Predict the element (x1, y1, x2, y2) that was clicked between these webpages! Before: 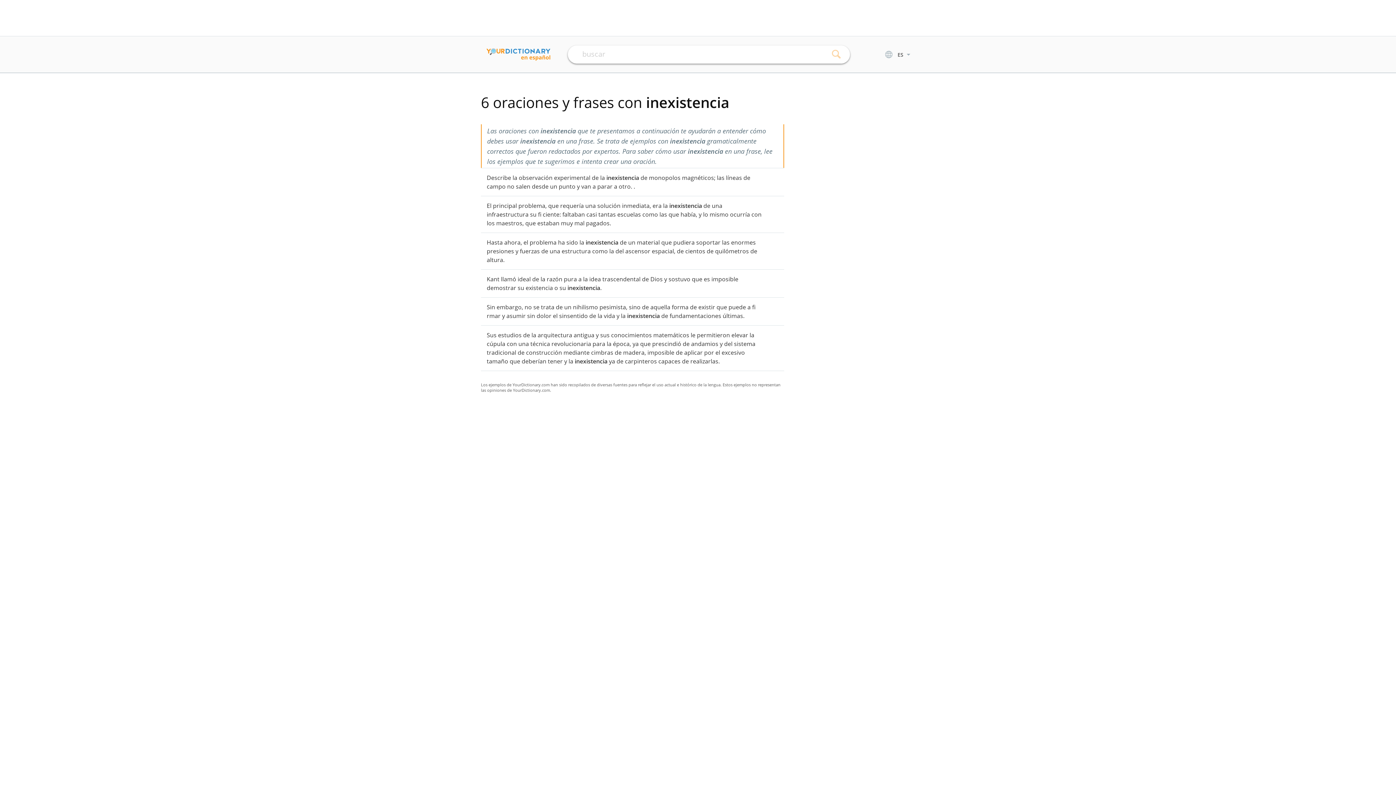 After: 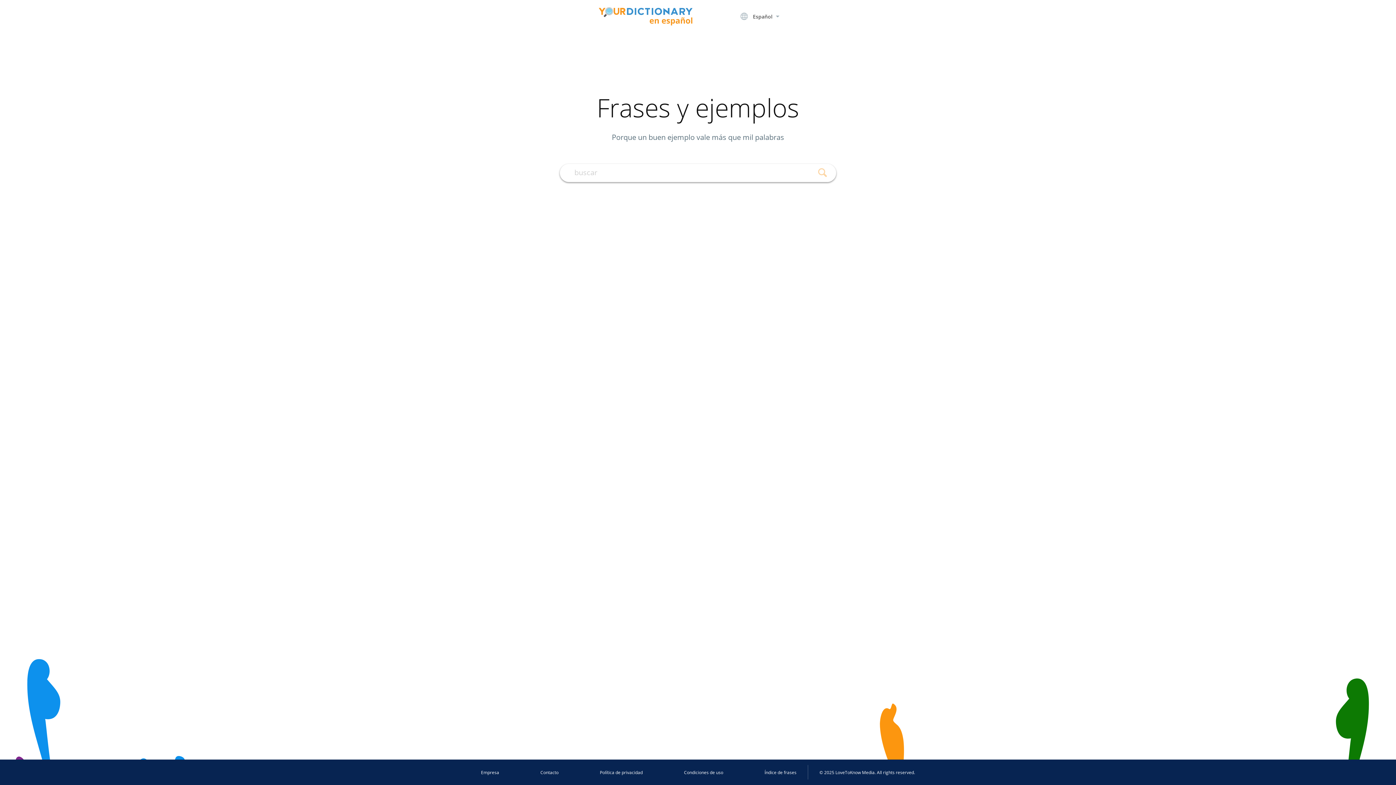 Action: bbox: (481, 48, 550, 60)